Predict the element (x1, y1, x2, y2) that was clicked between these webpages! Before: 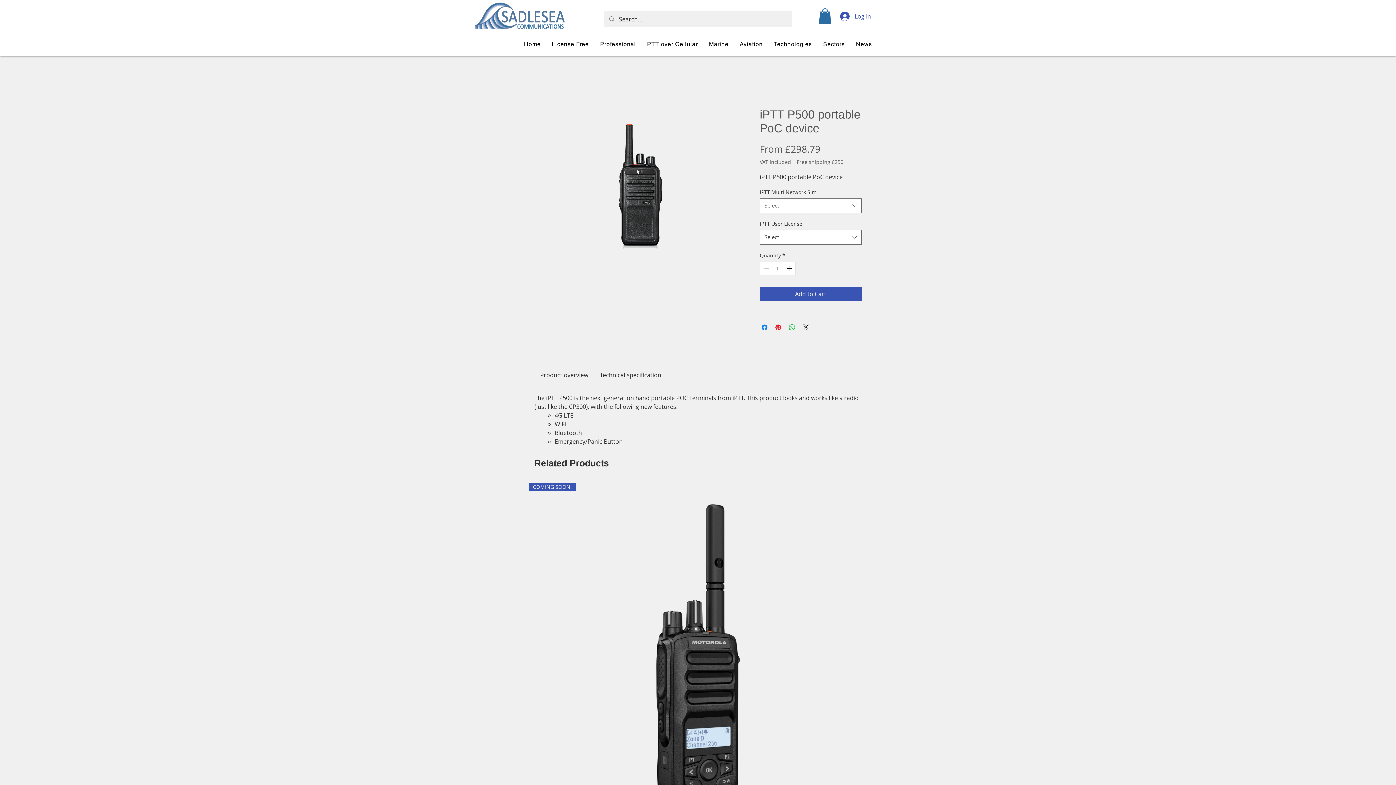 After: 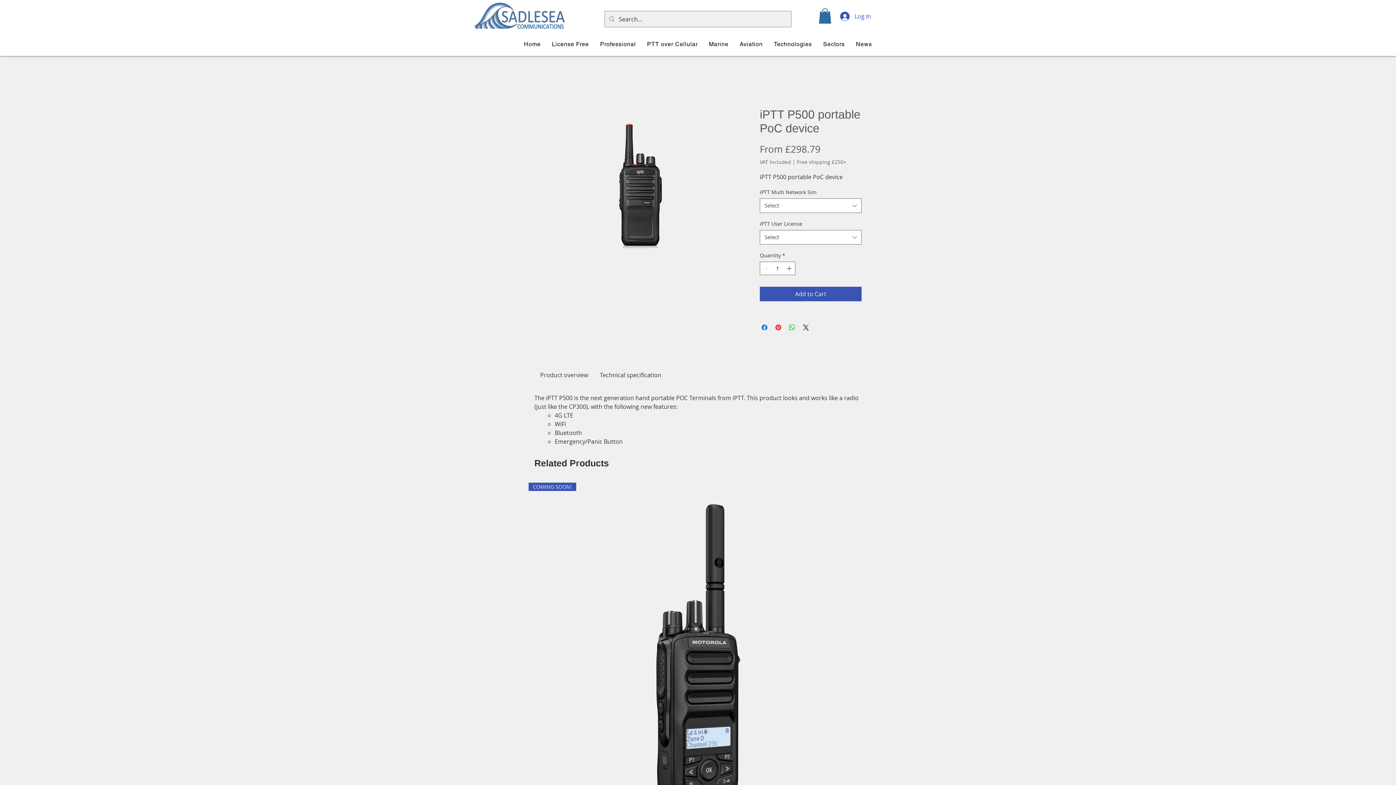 Action: label: Free shipping £250+ bbox: (797, 158, 846, 165)